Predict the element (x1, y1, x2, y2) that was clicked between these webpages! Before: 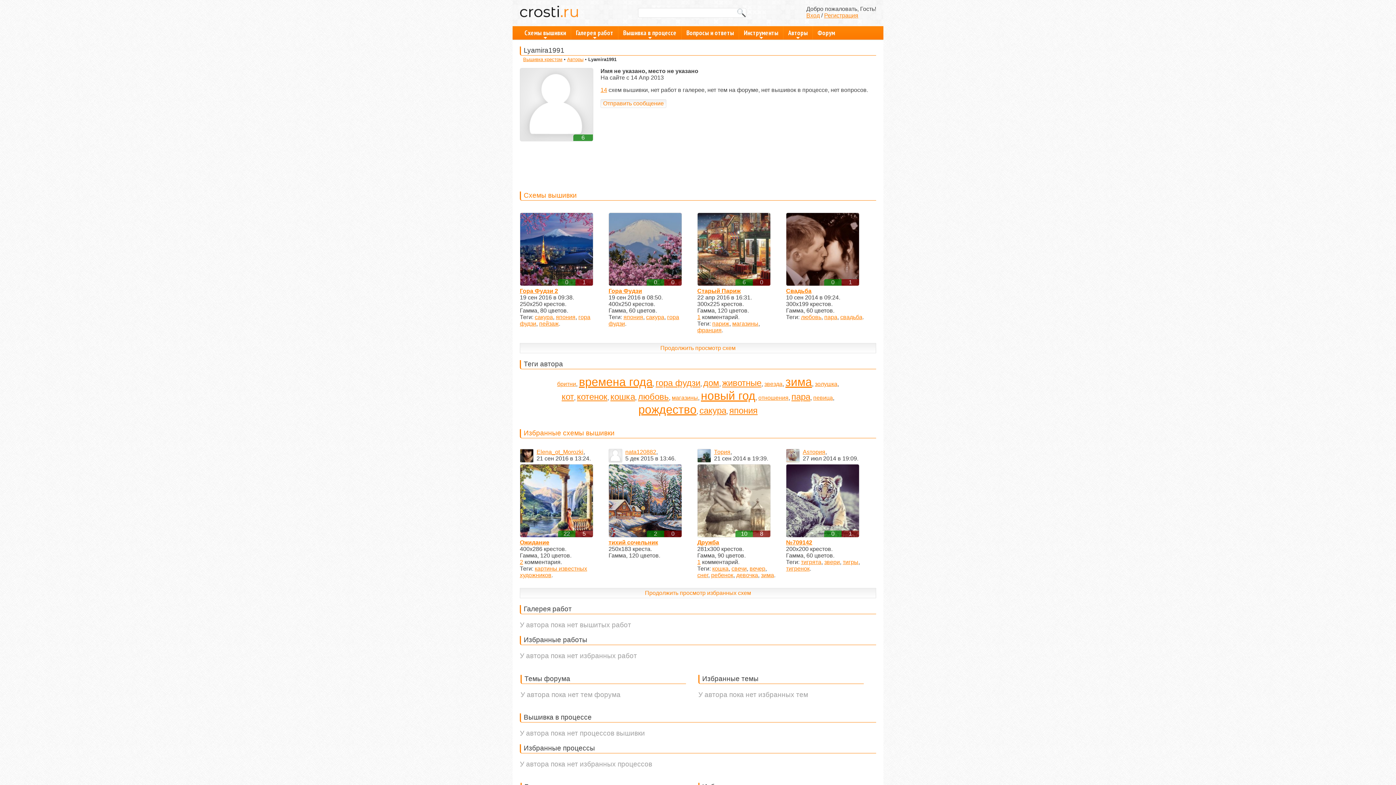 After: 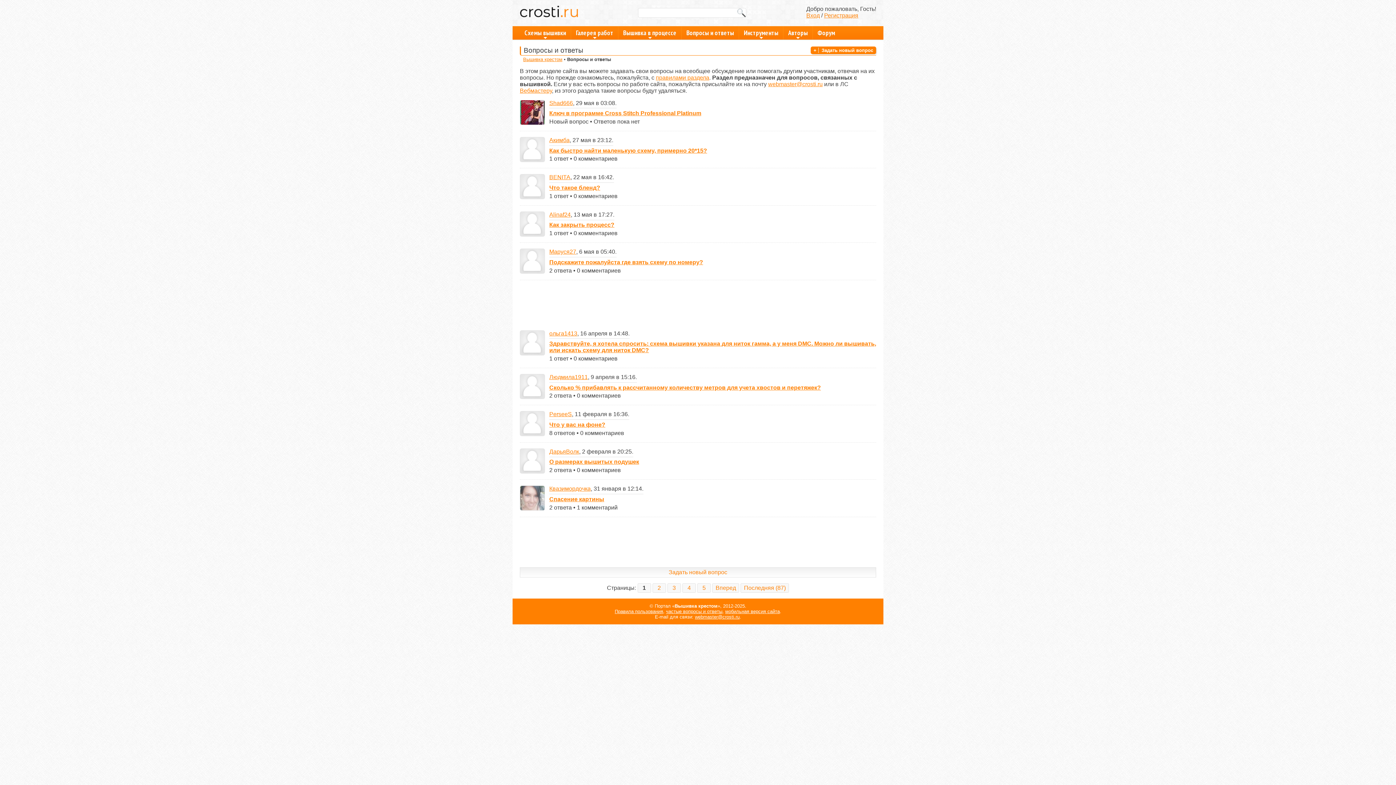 Action: label: Вопросы и ответы bbox: (681, 26, 738, 39)